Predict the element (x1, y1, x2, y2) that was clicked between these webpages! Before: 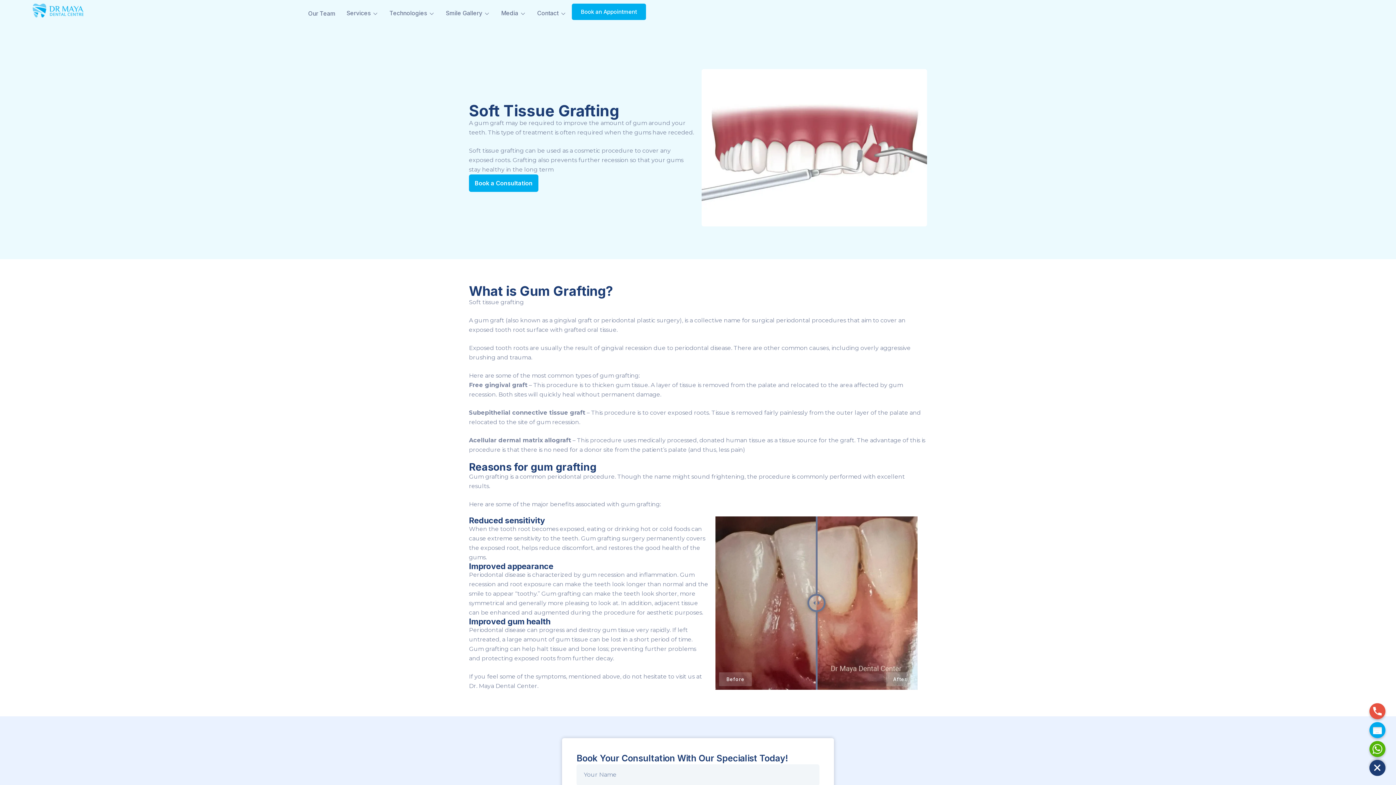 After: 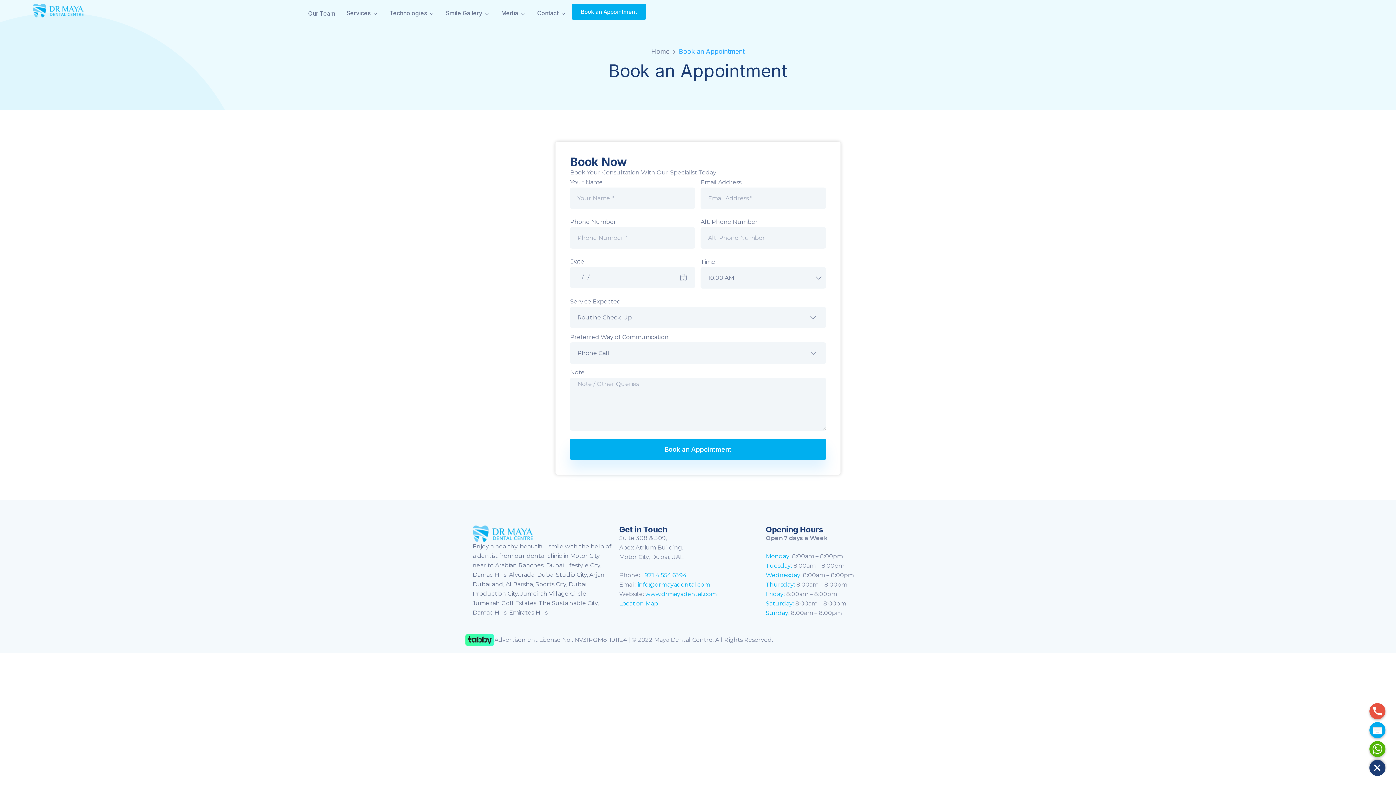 Action: label: Book an Appointment bbox: (572, 3, 646, 20)